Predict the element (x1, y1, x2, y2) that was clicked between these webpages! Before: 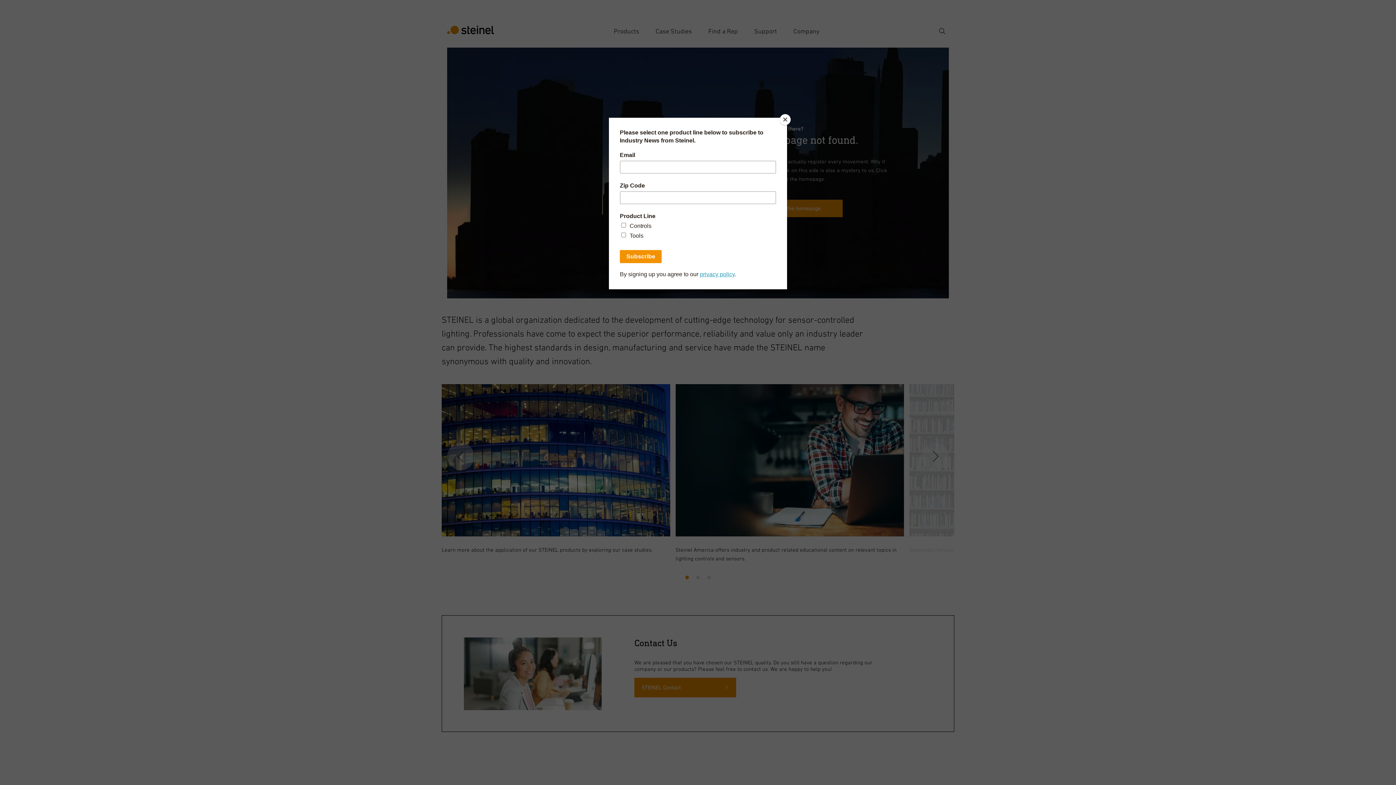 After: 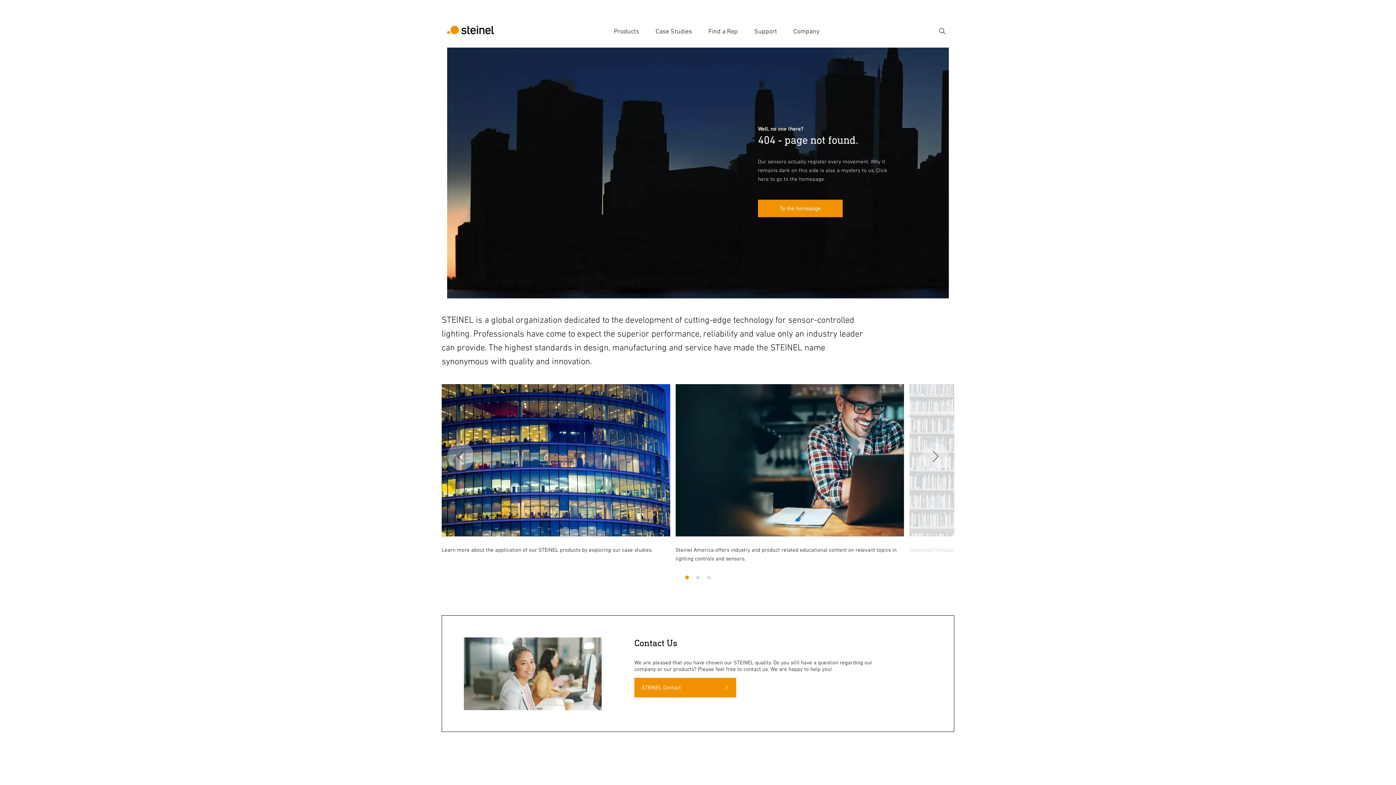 Action: label: Close bbox: (780, 114, 790, 125)